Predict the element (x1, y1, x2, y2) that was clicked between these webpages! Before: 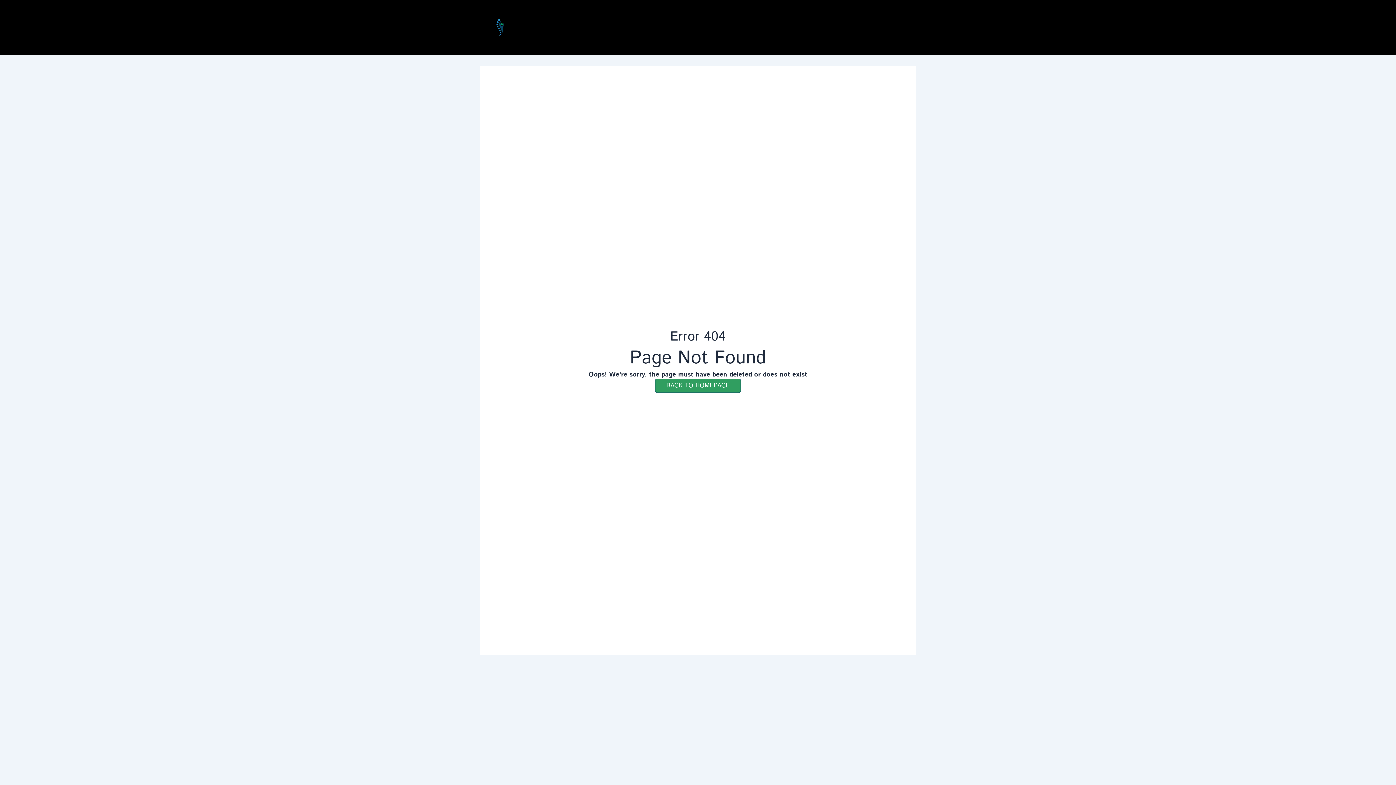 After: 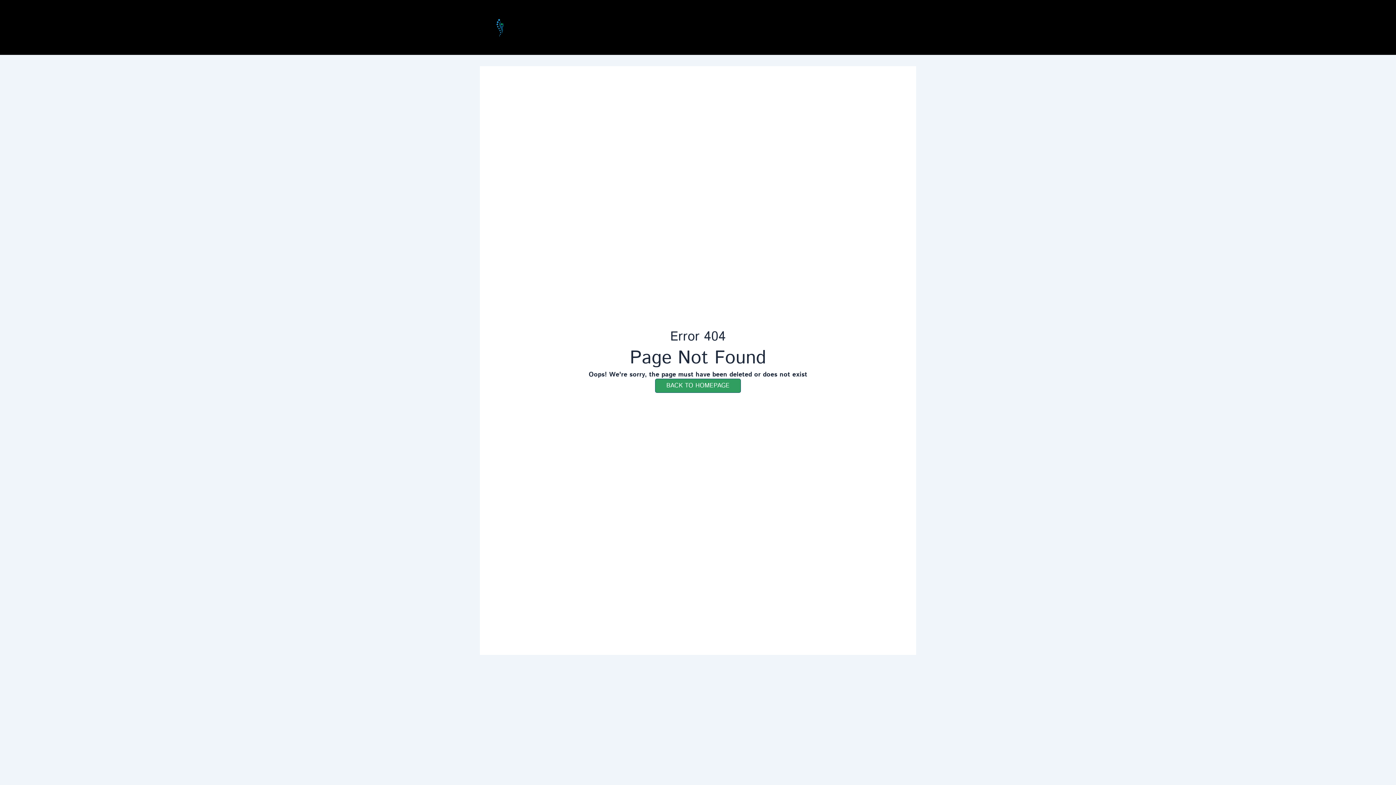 Action: bbox: (758, 22, 767, 32) label: 1-3350 Fairview St, Burlington, ON L7N 3L5